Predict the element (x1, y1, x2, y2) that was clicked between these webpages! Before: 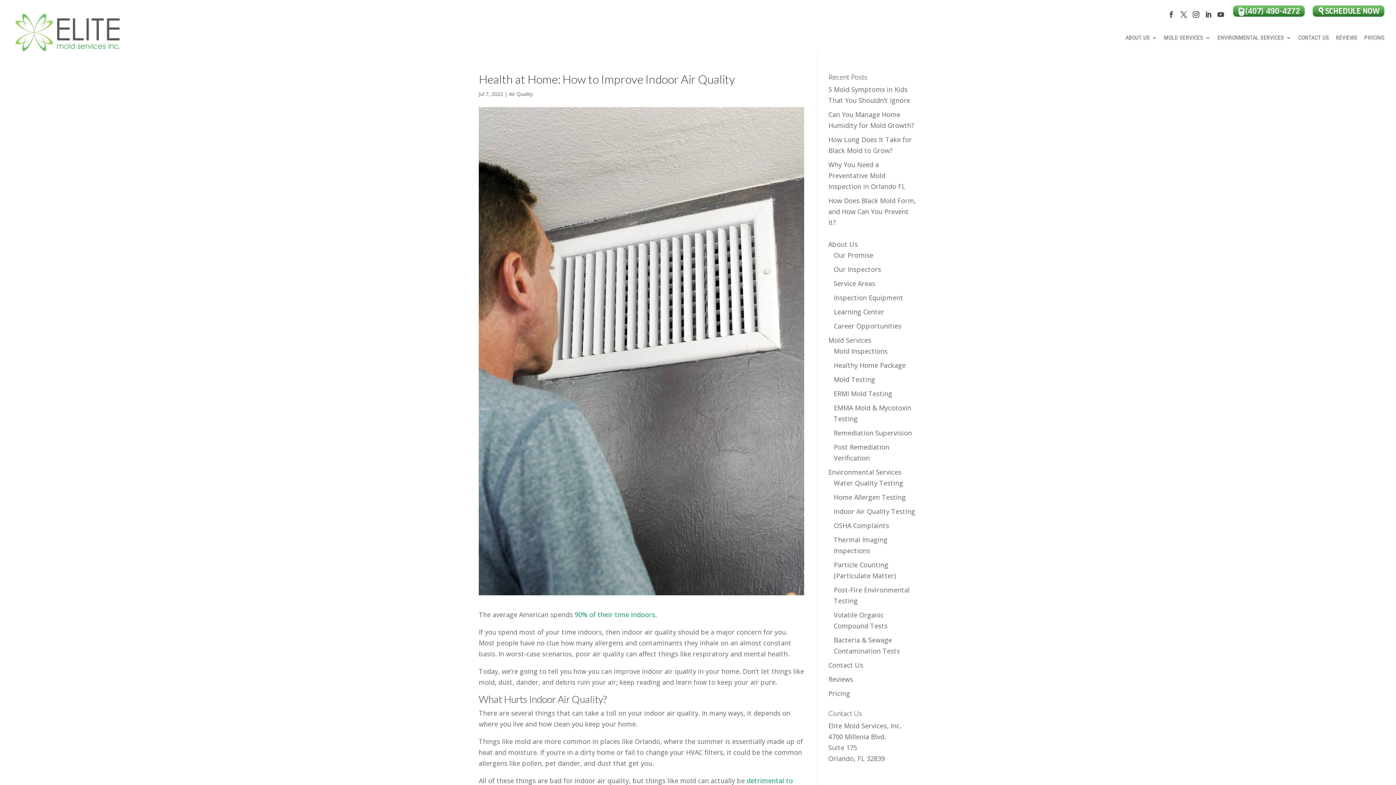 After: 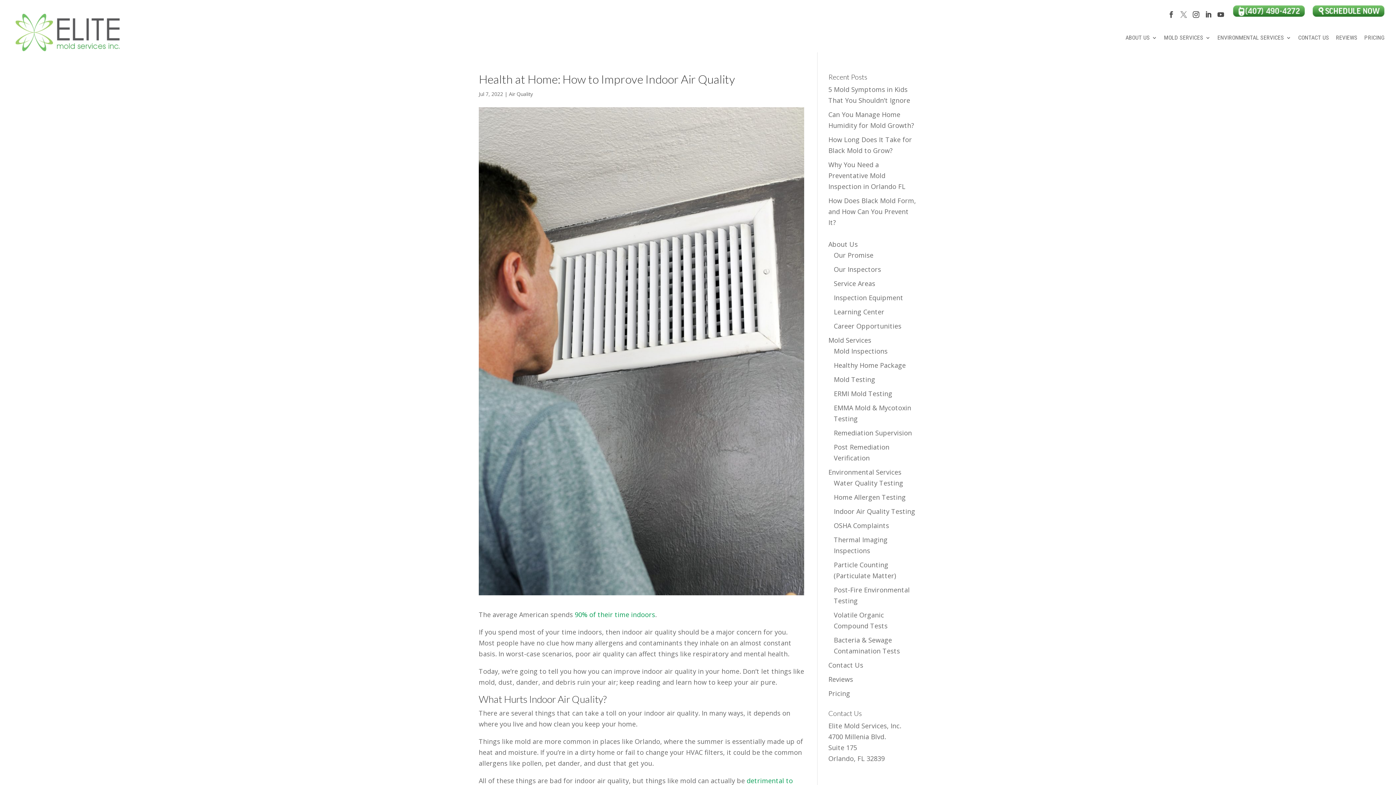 Action: bbox: (1180, 11, 1187, 21)